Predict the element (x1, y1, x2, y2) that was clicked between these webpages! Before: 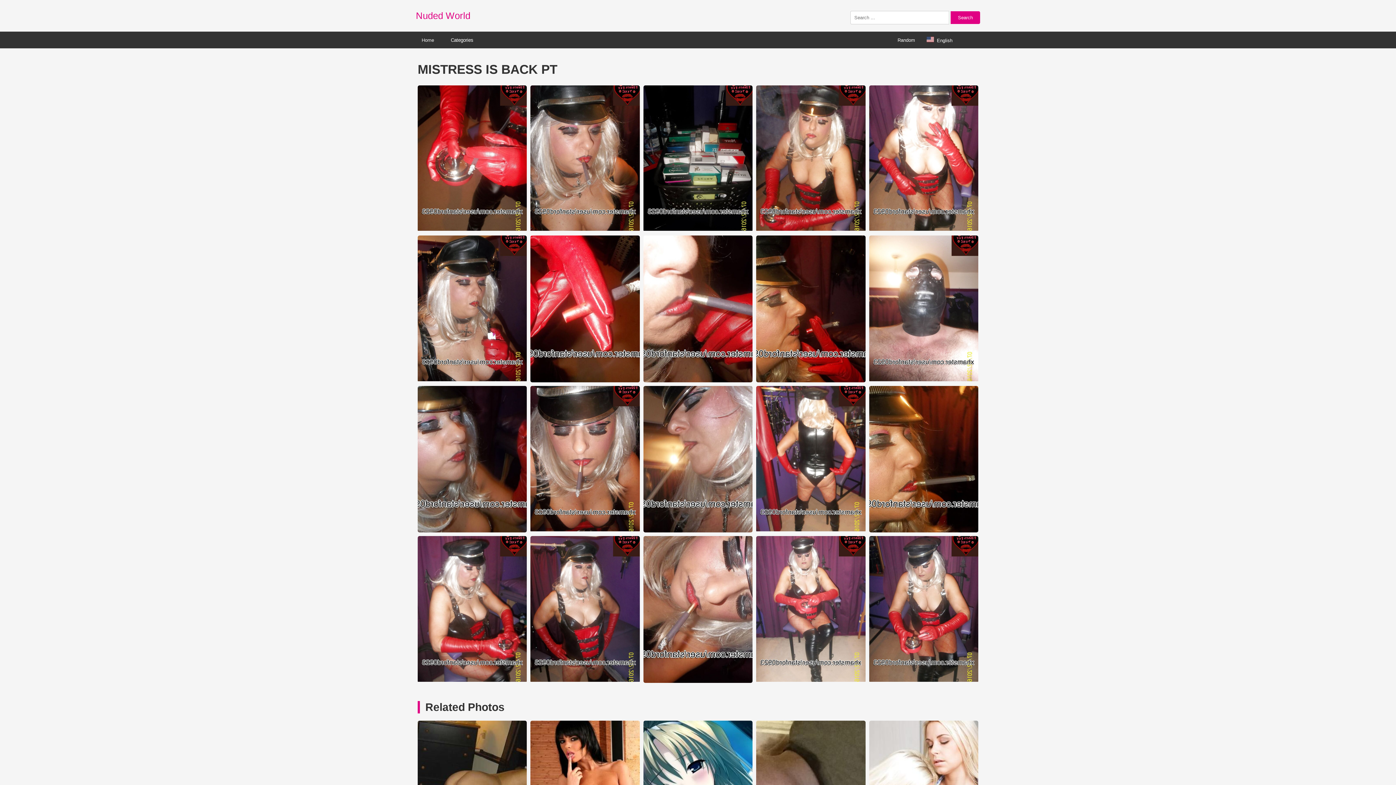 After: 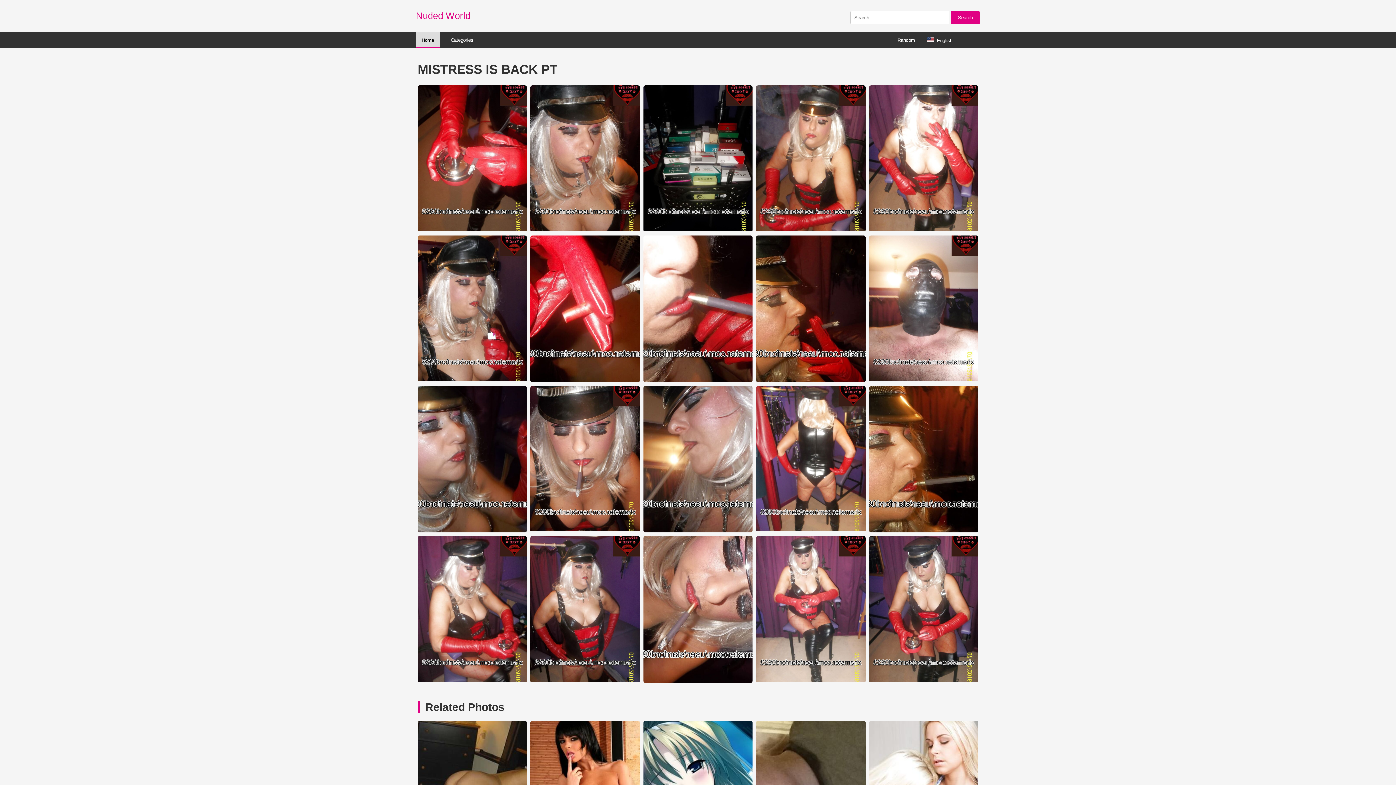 Action: label: Home bbox: (416, 32, 440, 47)